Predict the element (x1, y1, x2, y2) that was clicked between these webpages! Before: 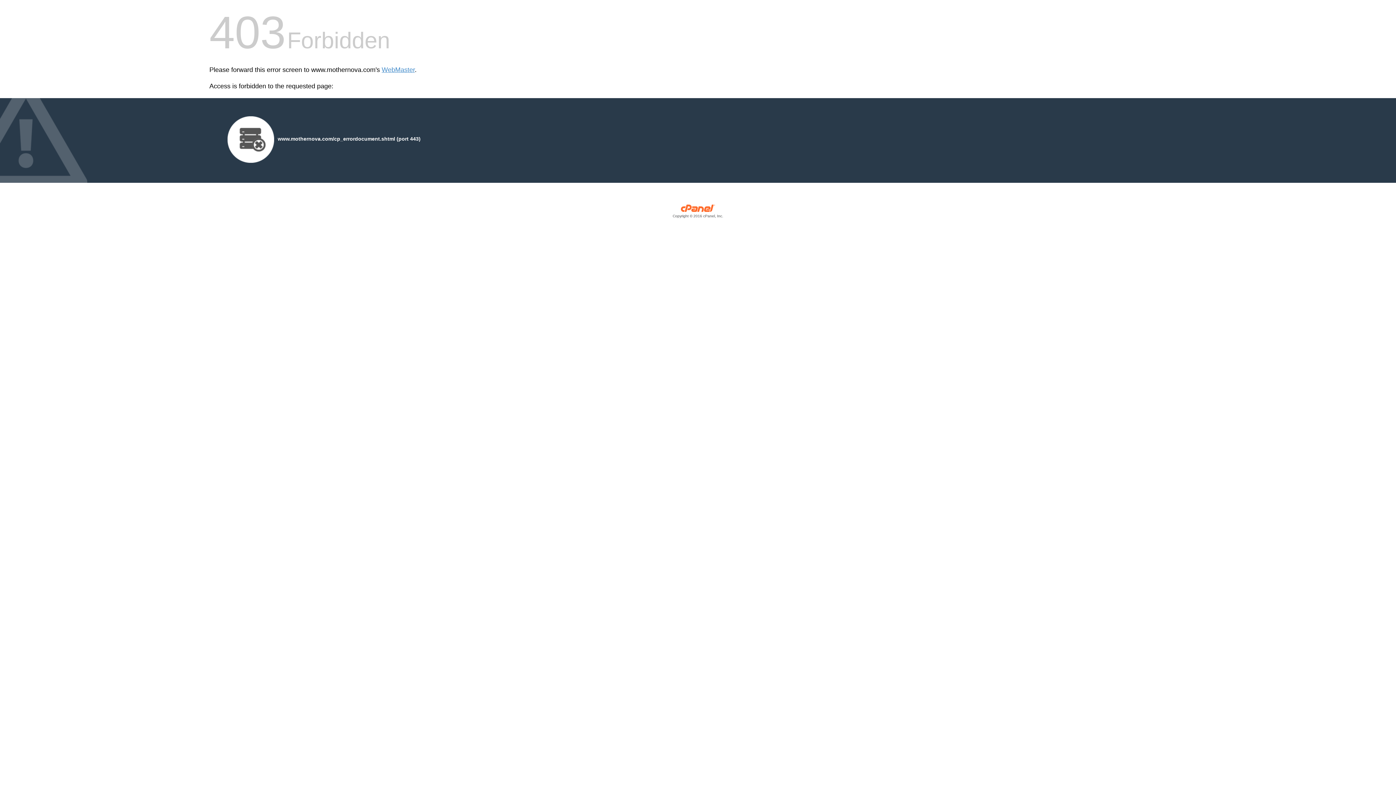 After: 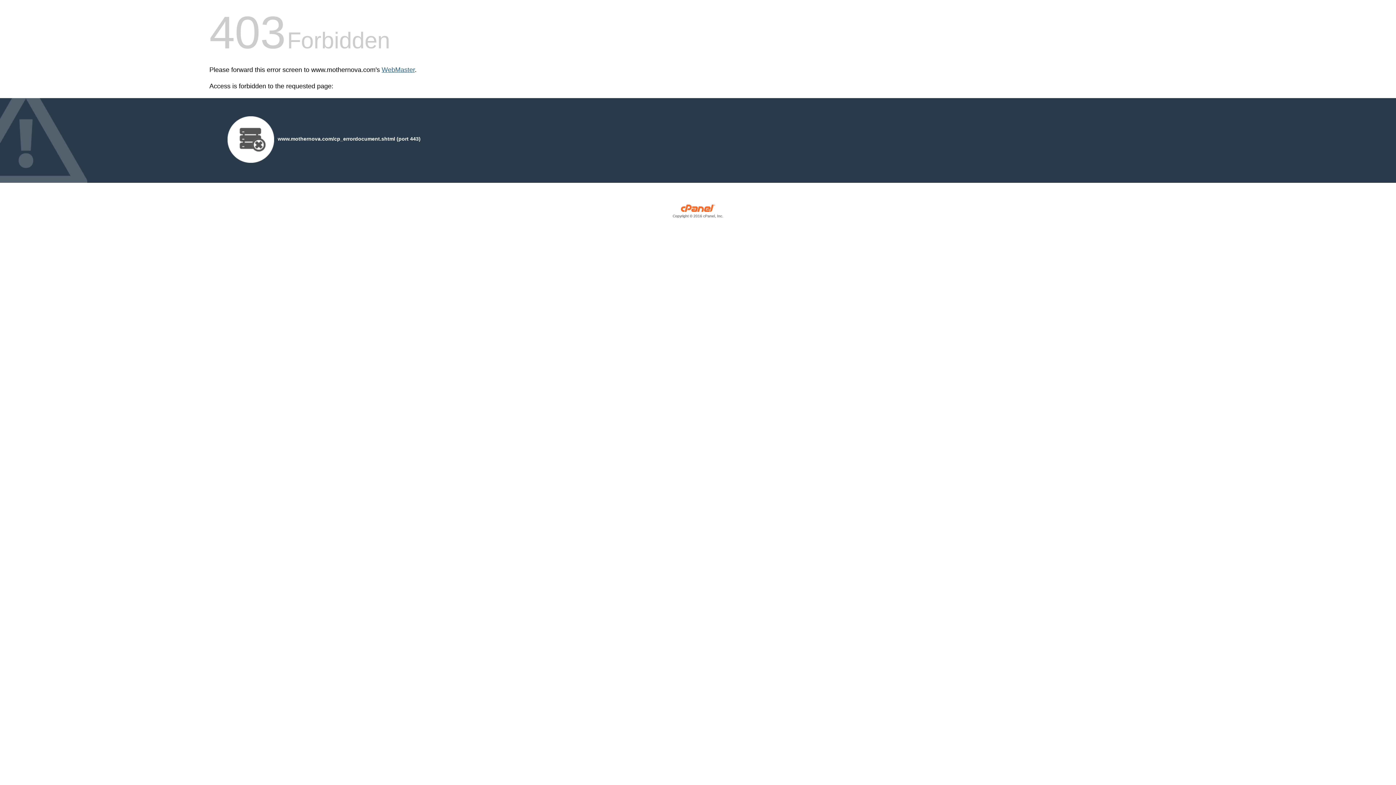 Action: label: WebMaster bbox: (381, 66, 414, 73)